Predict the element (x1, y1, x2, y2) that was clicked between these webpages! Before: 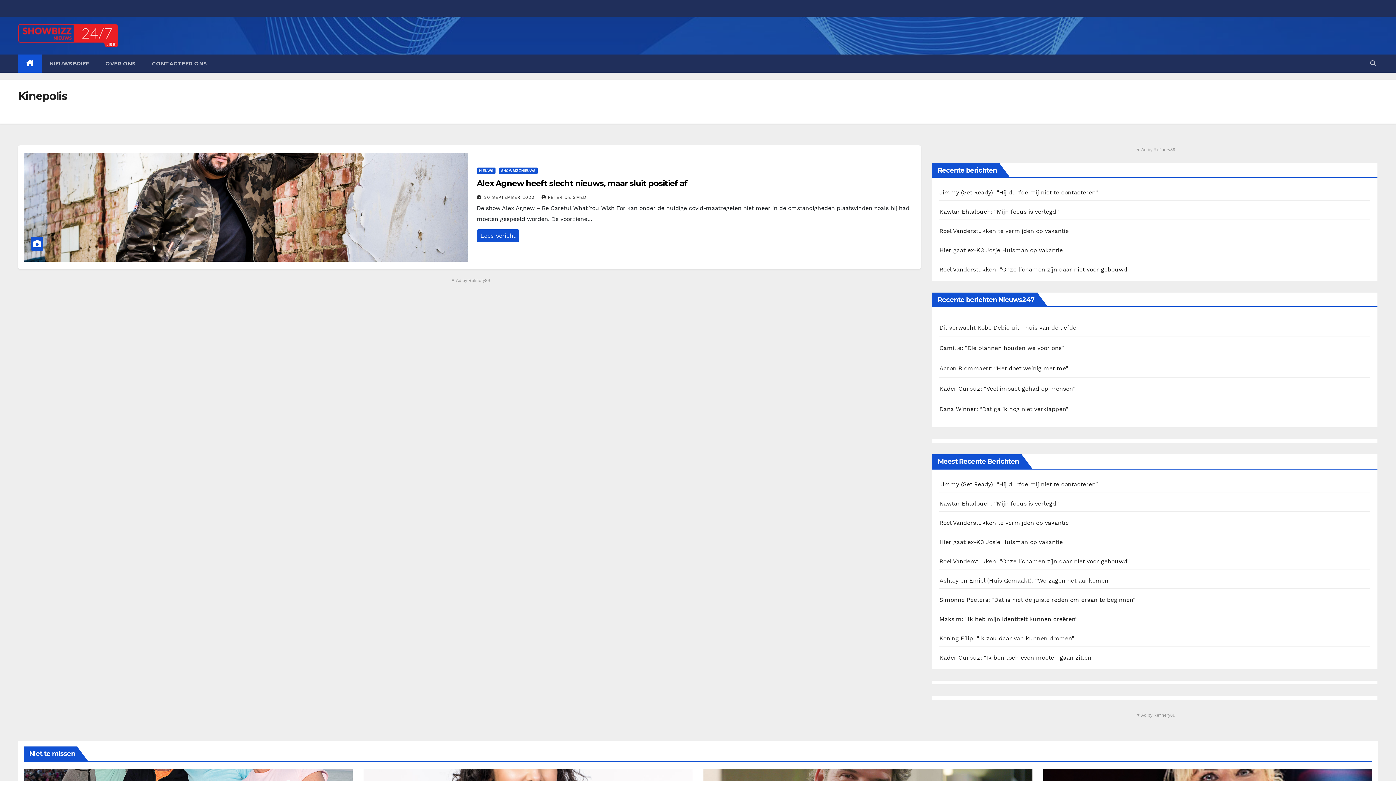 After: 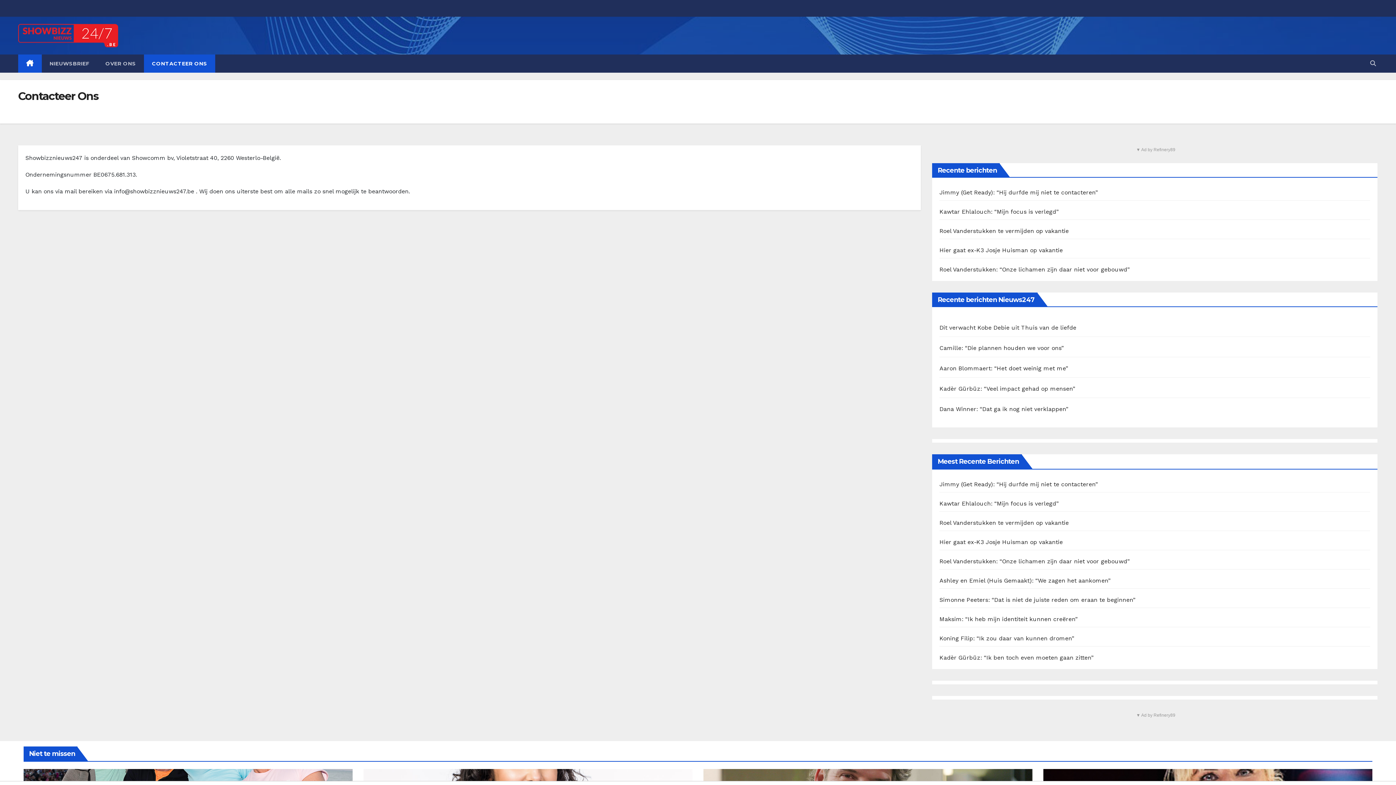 Action: label: CONTACTEER ONS bbox: (144, 54, 215, 72)